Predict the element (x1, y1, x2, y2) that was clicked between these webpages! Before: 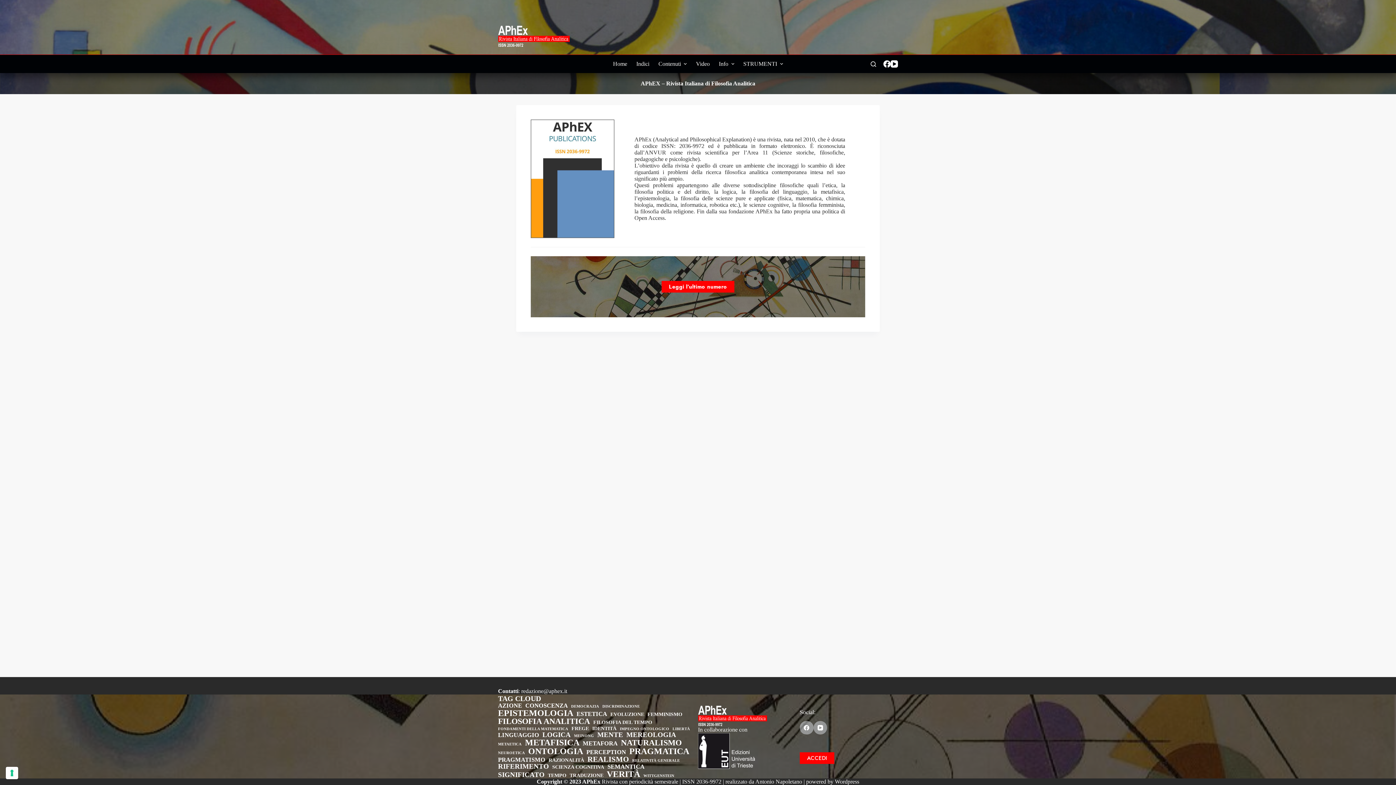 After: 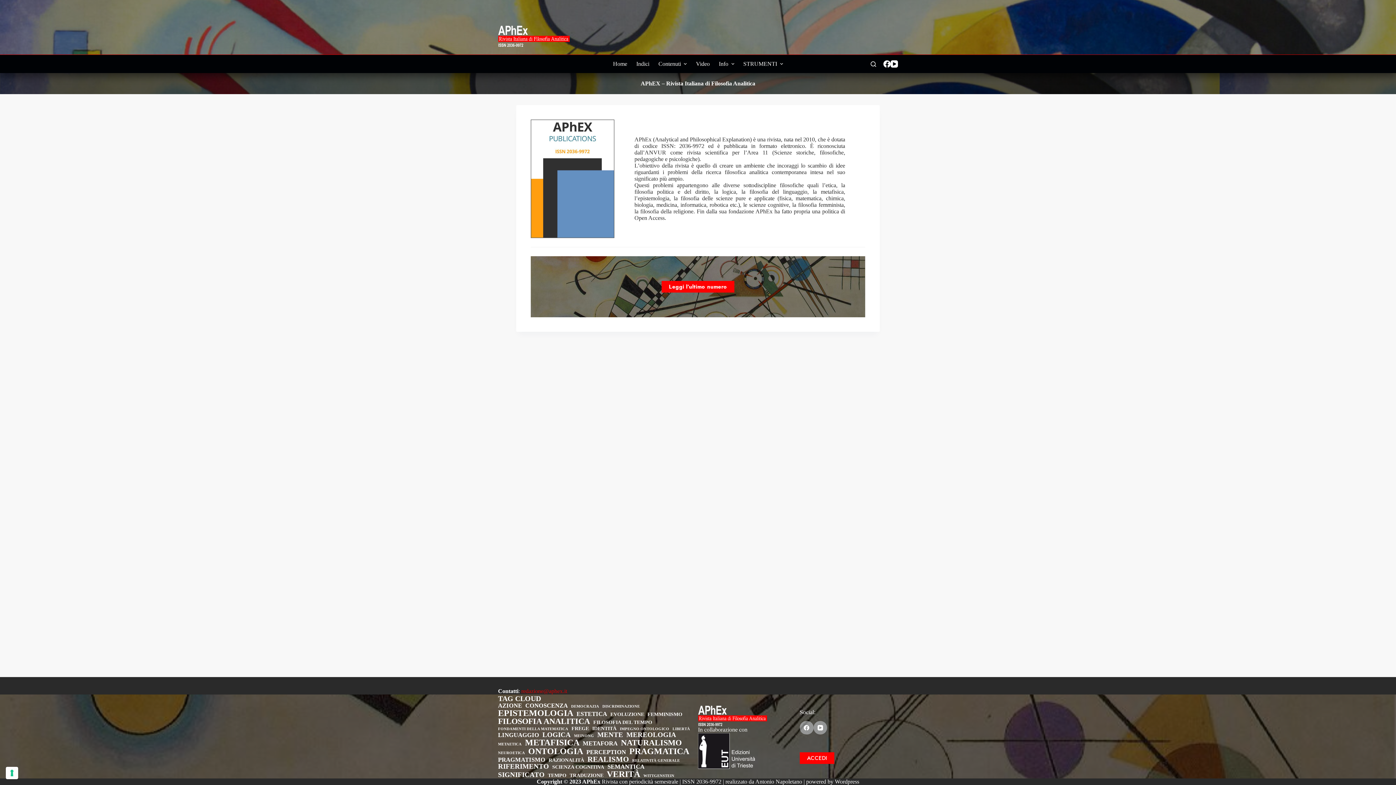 Action: bbox: (521, 688, 567, 694) label: redazione@aphex.it